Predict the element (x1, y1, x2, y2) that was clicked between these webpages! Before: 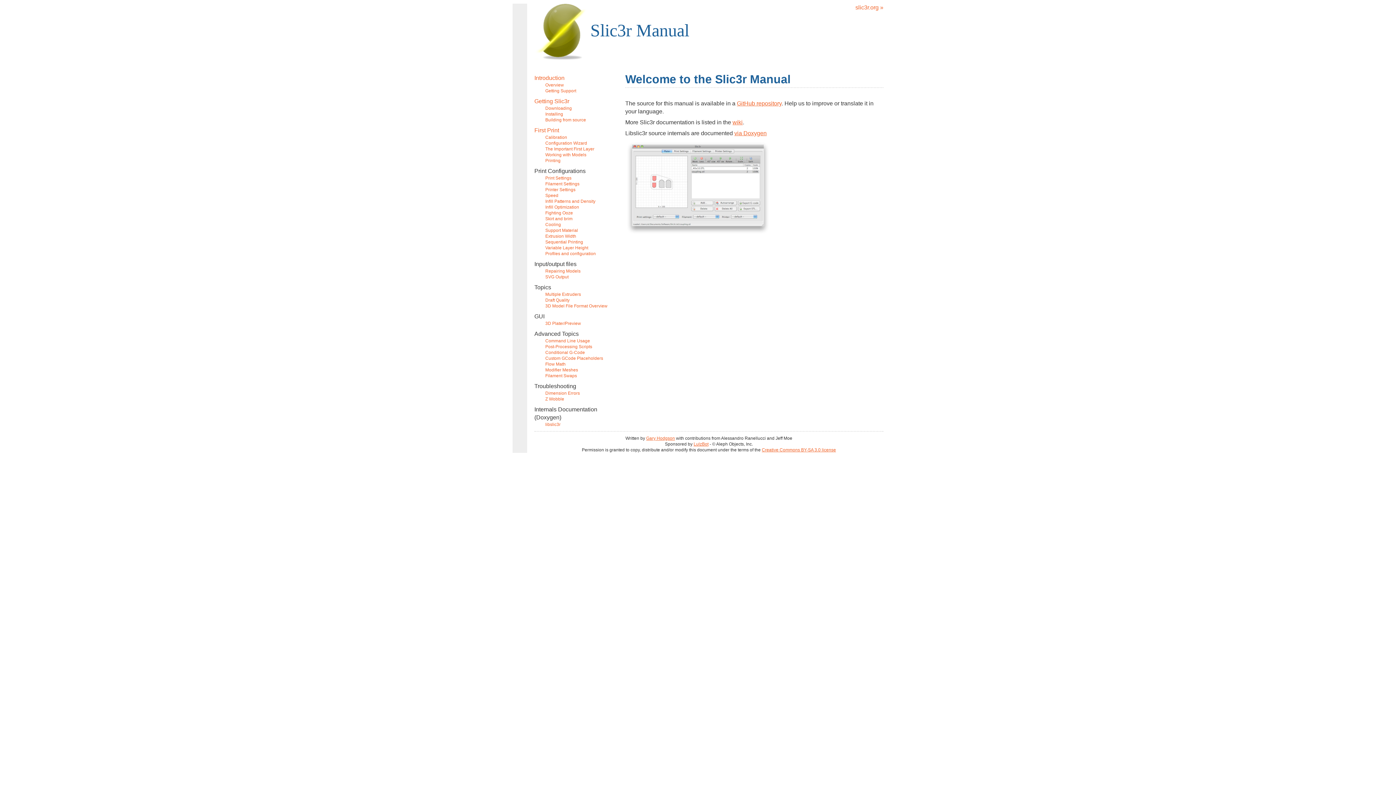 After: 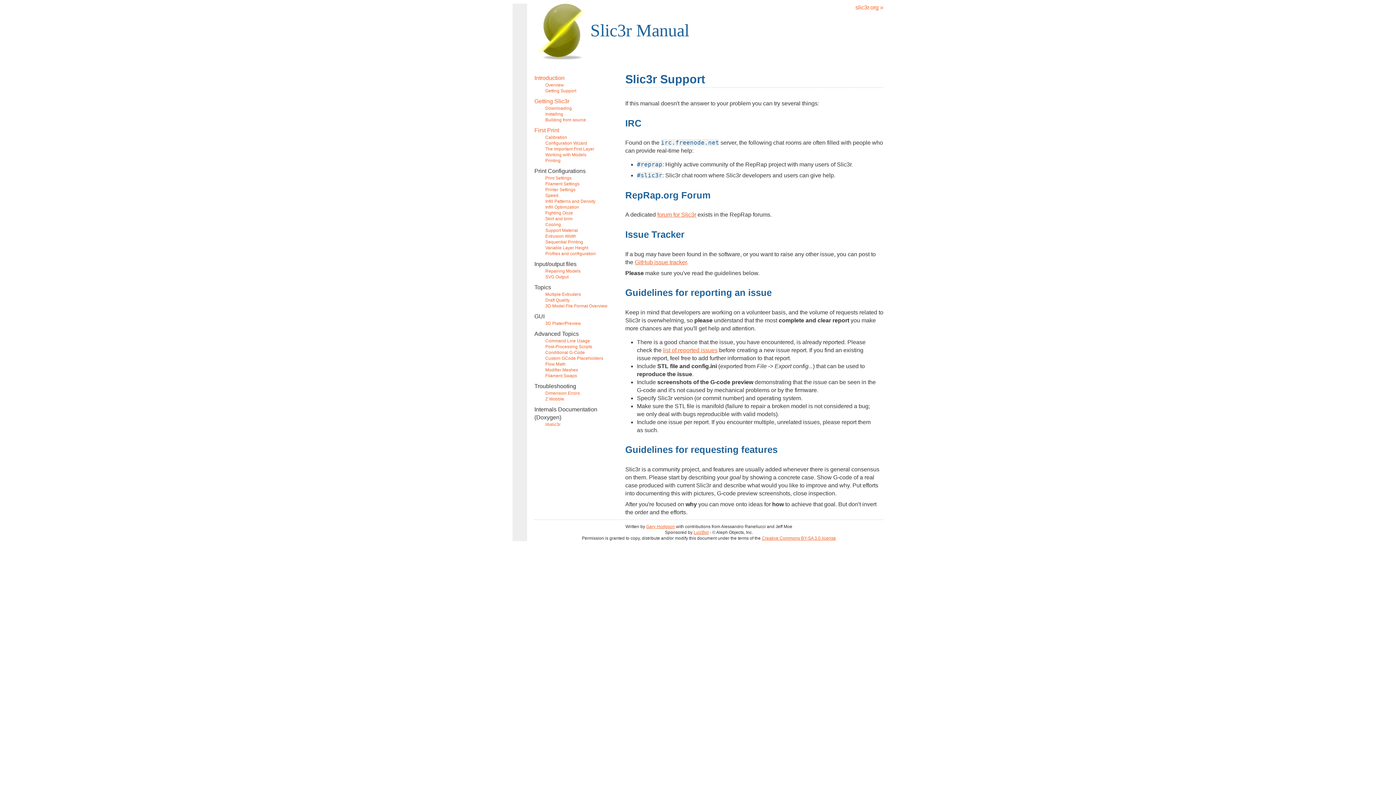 Action: bbox: (545, 88, 576, 93) label: Getting Support